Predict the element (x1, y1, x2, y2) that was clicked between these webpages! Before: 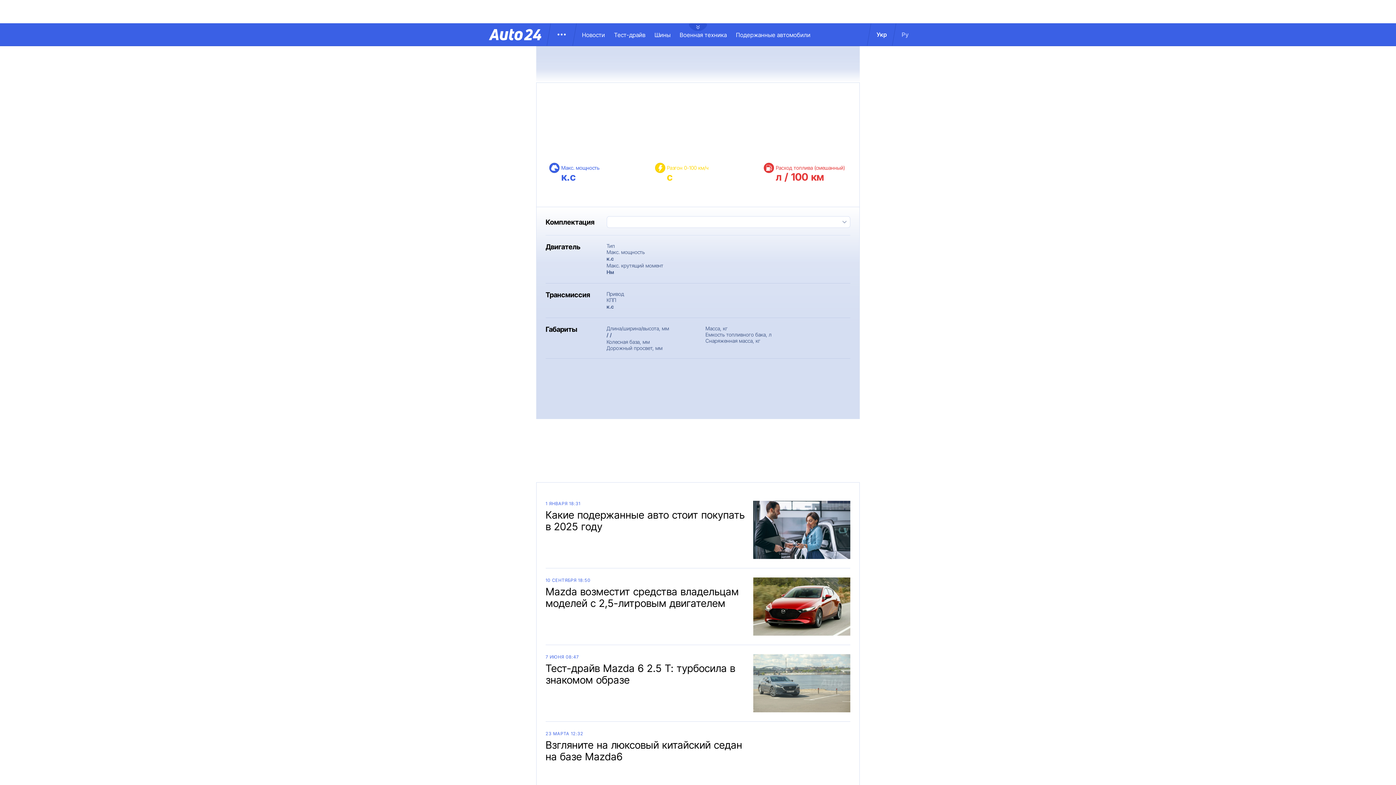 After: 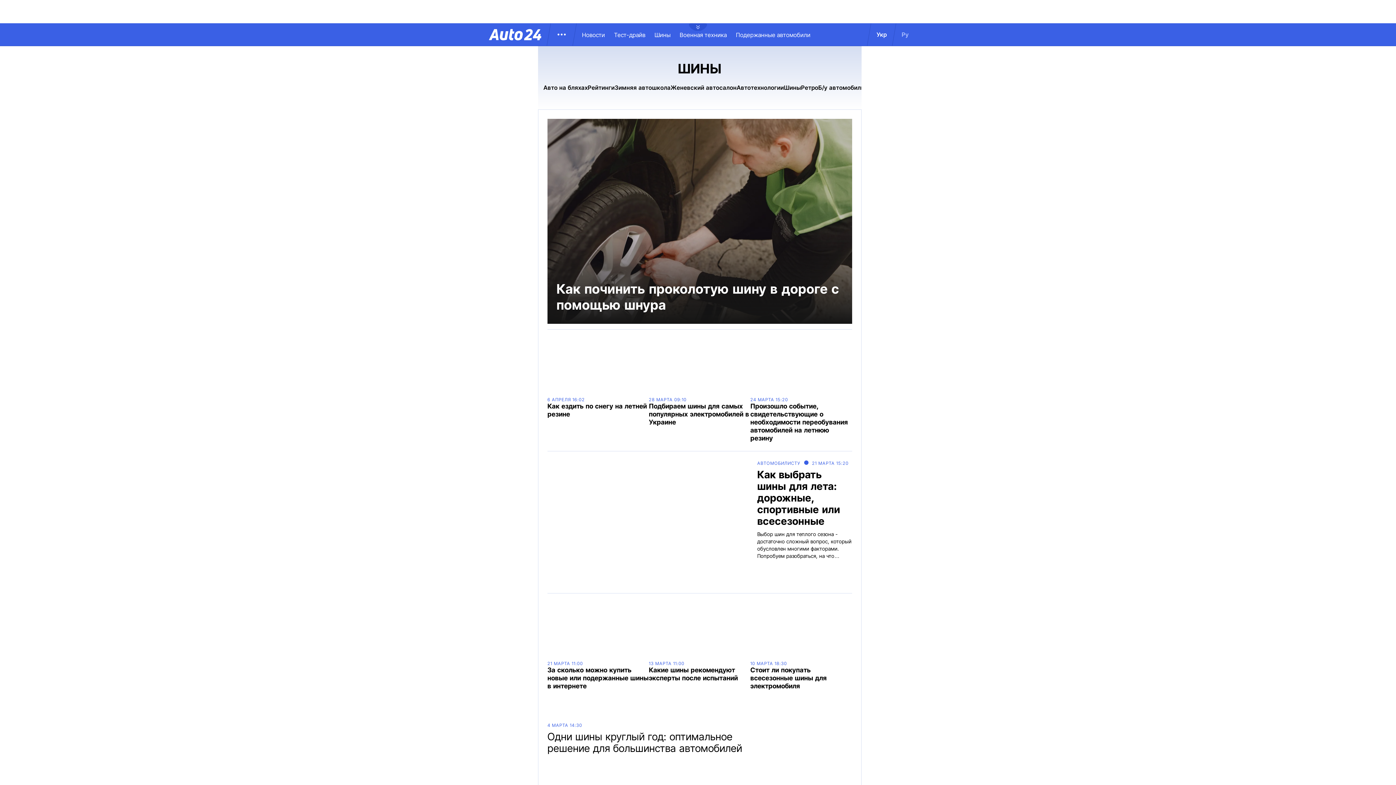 Action: bbox: (654, 31, 679, 38) label: Шины